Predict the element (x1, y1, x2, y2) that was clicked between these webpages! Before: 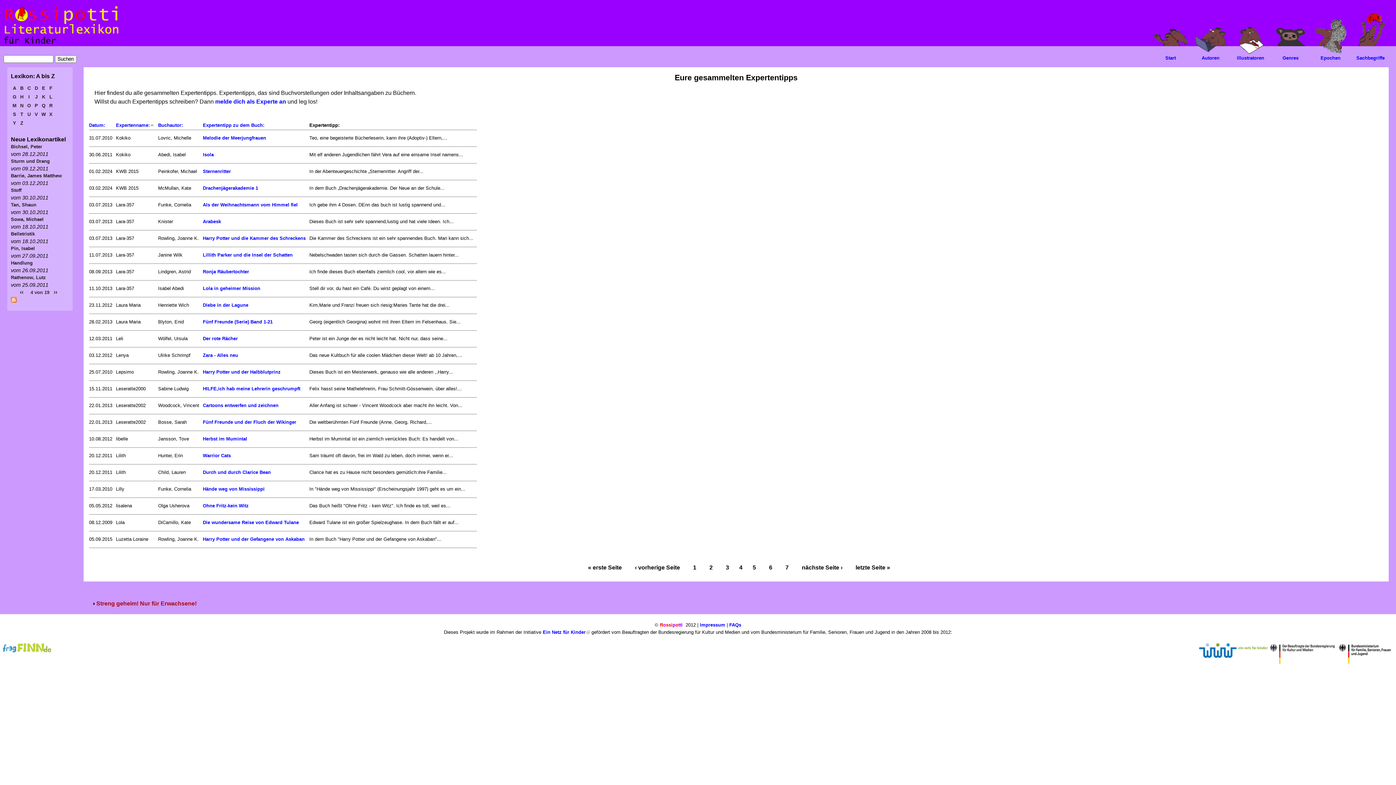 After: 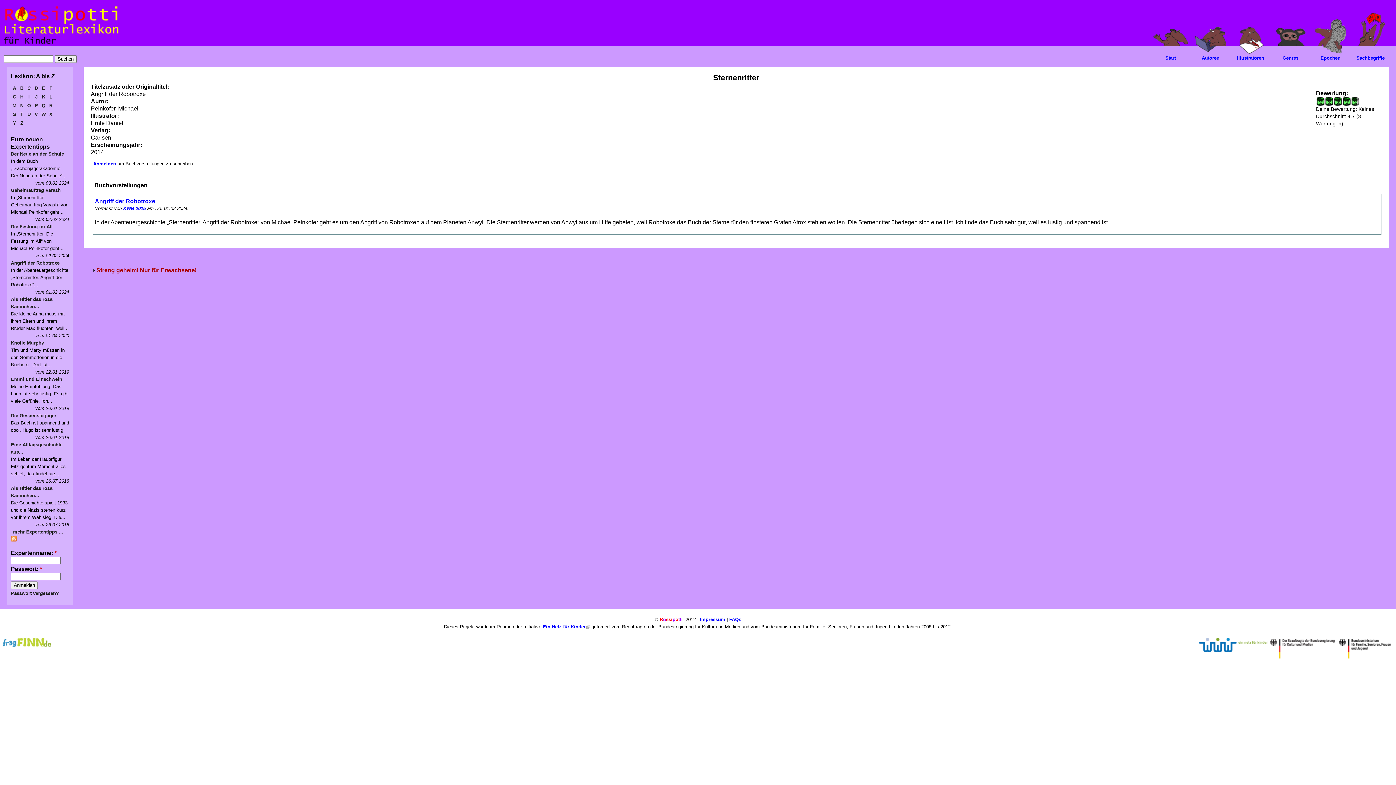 Action: label: Sternenritter bbox: (202, 168, 230, 174)